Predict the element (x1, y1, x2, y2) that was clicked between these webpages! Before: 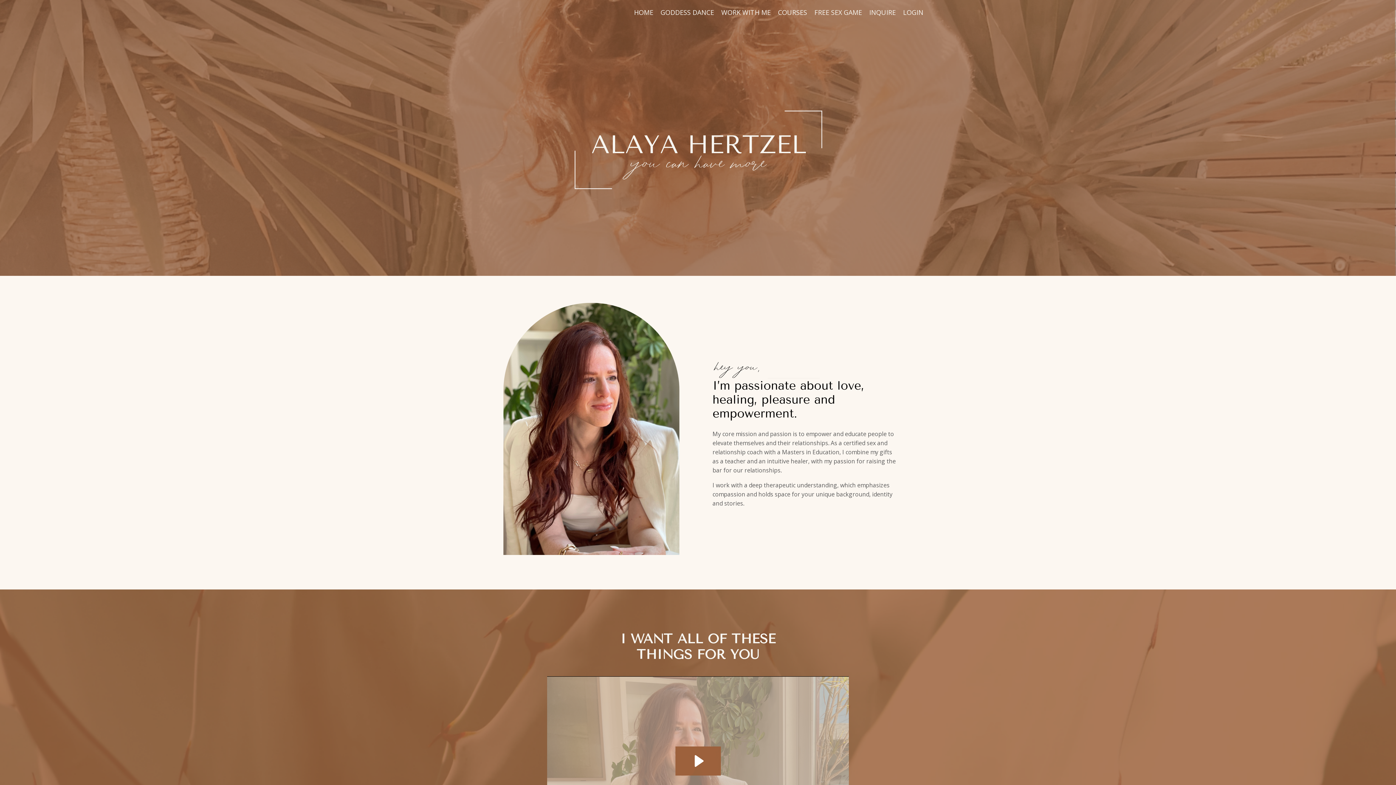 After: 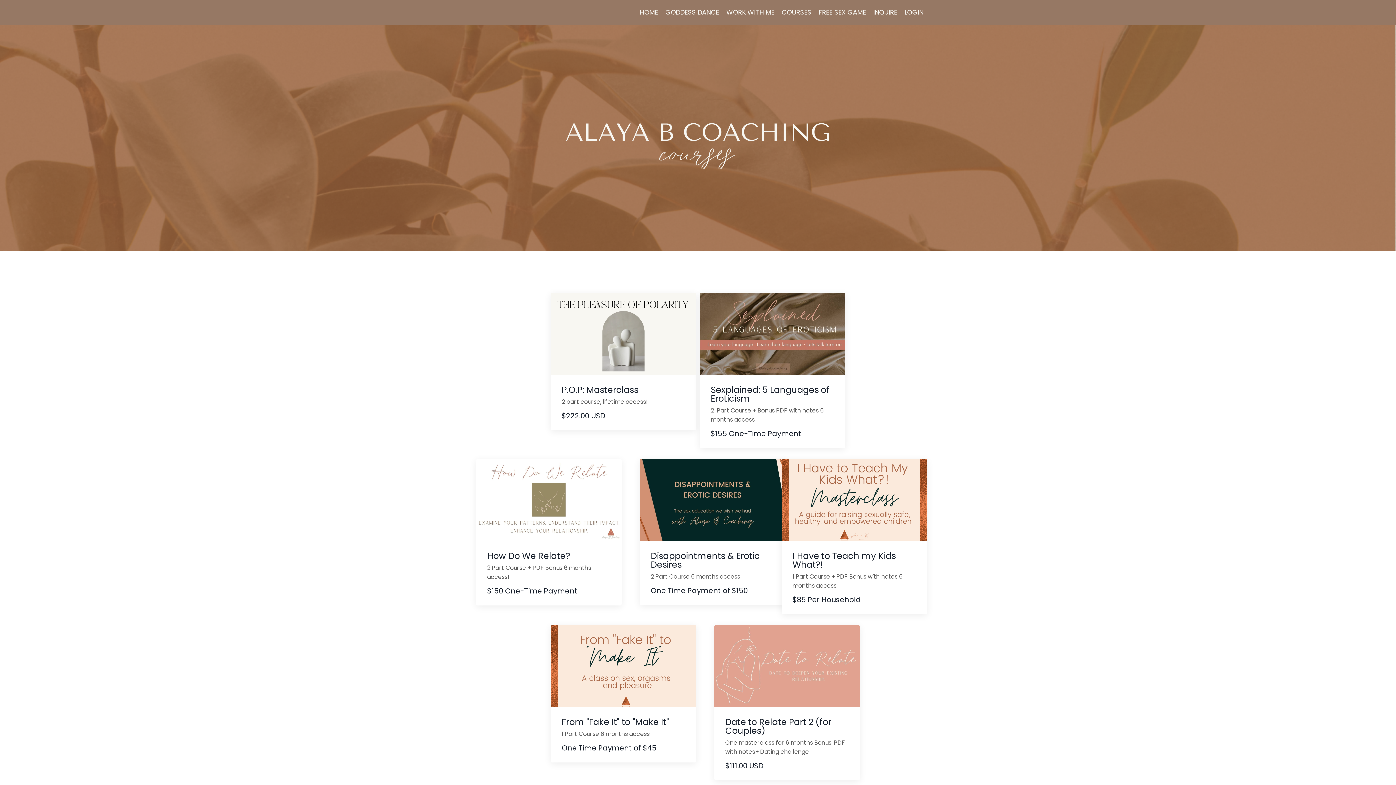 Action: label: COURSES bbox: (778, 7, 807, 17)